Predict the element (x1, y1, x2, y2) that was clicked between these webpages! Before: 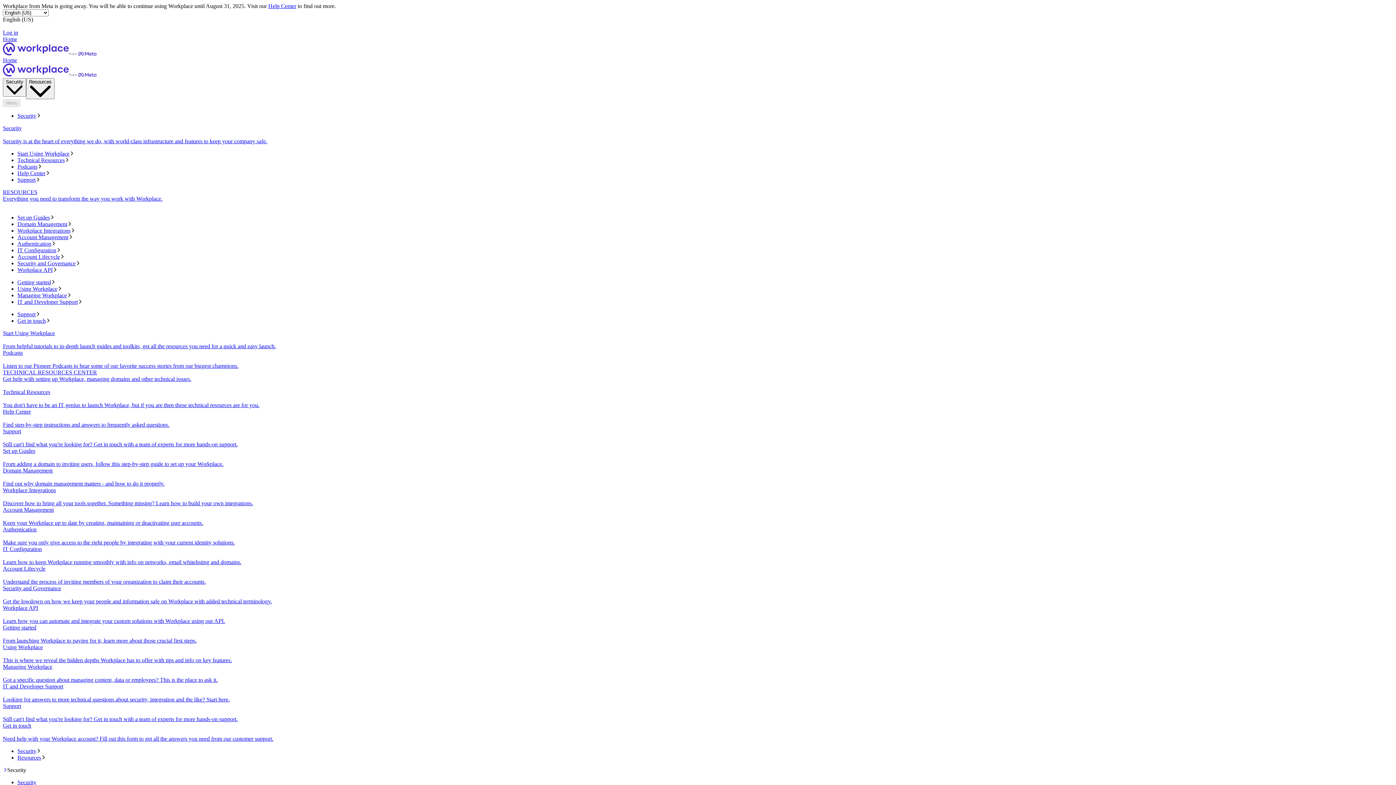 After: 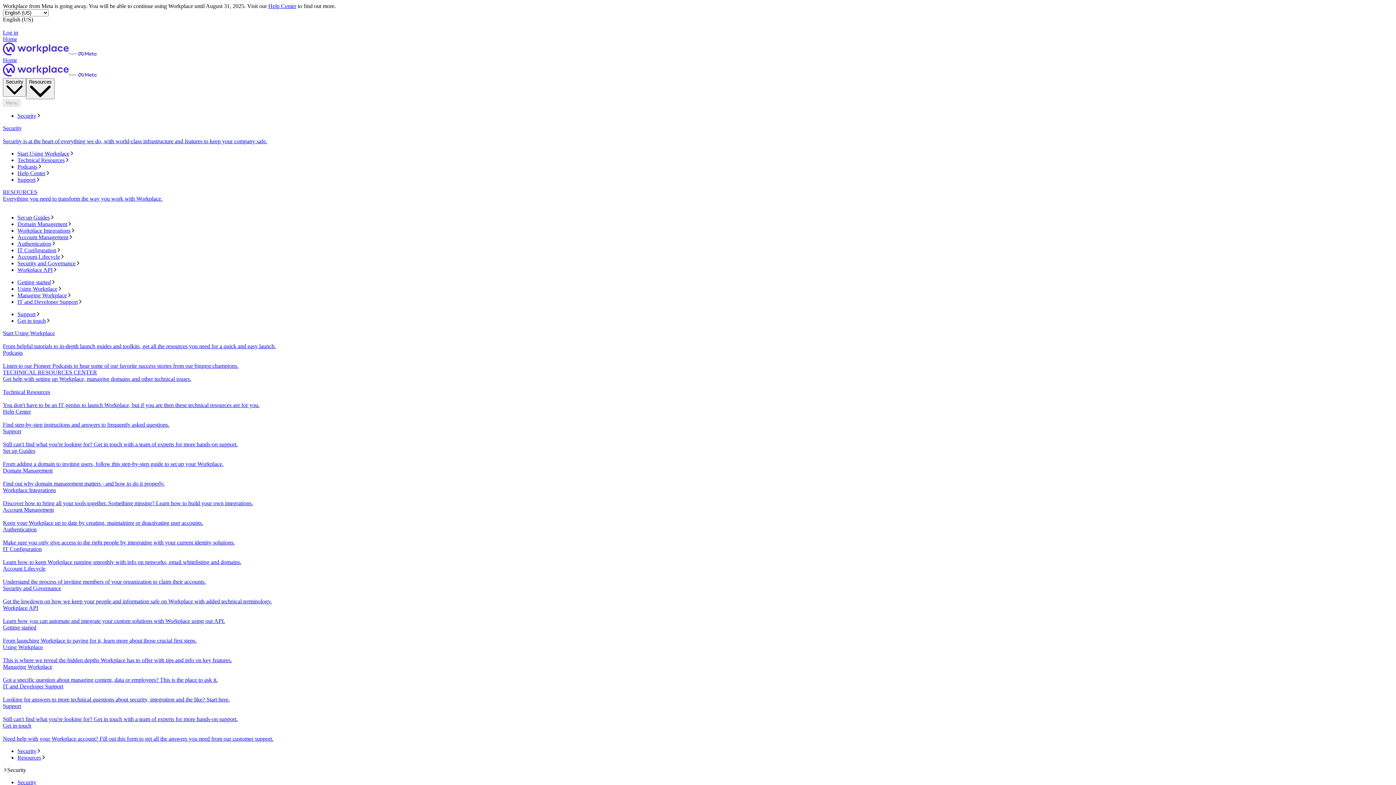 Action: bbox: (17, 317, 1393, 324) label: Get in touch